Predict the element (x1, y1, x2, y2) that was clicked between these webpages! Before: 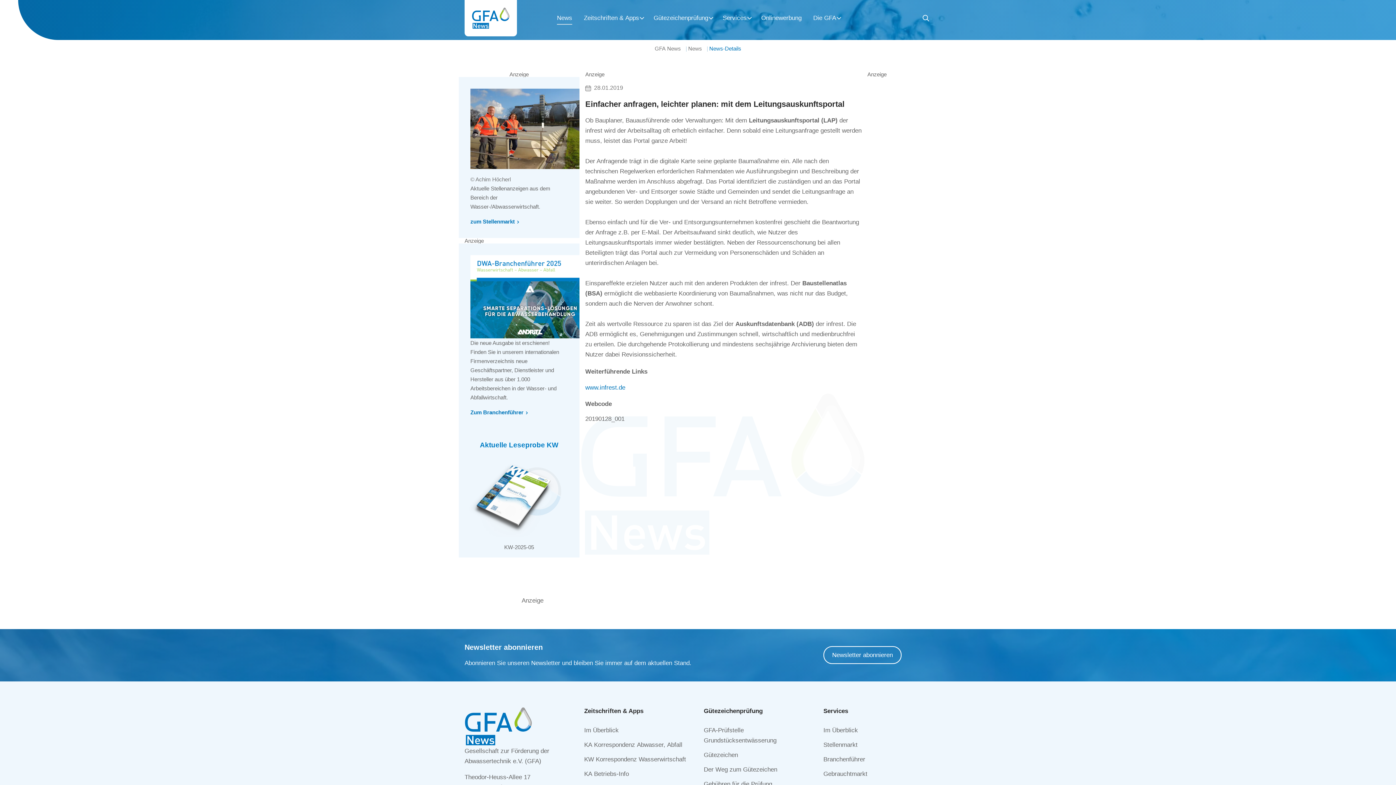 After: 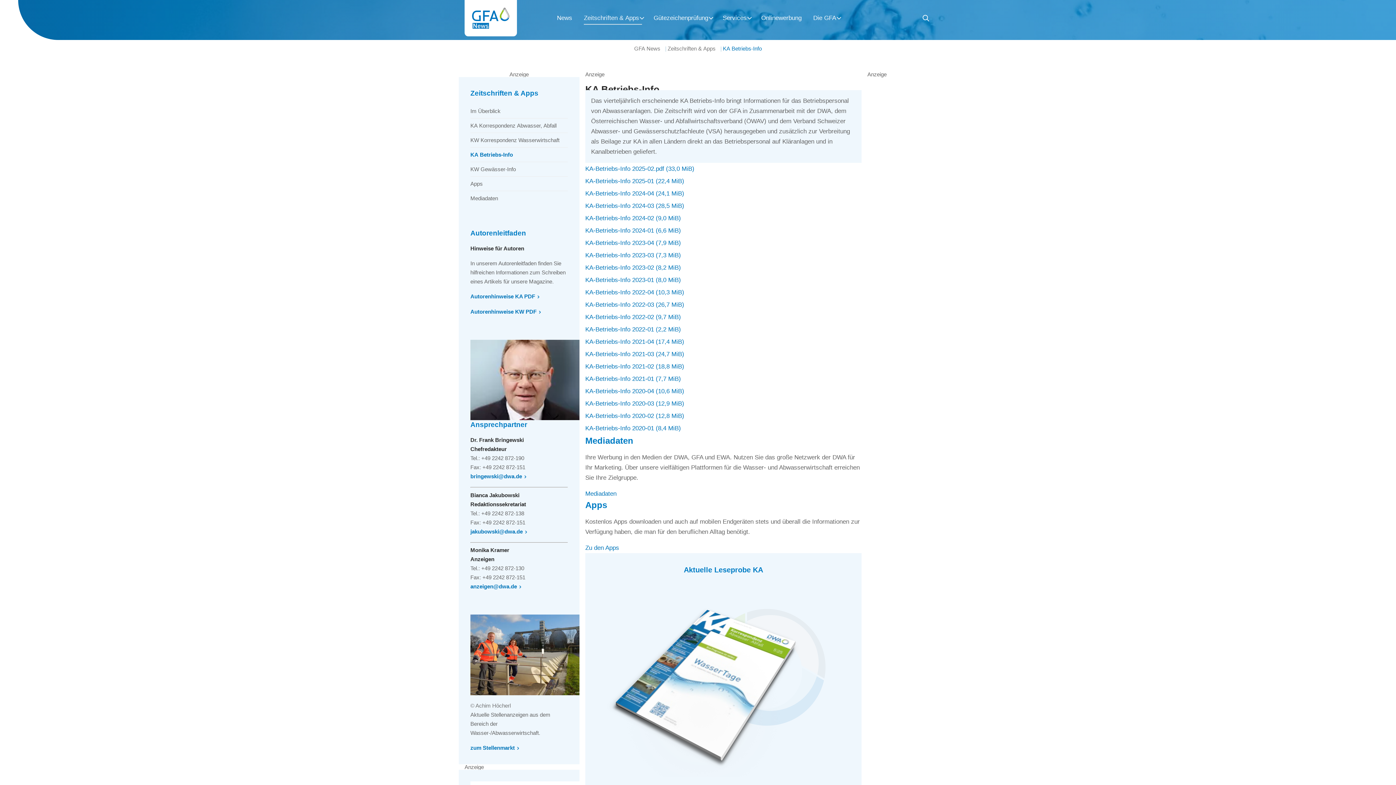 Action: label: KA Betriebs-Info bbox: (584, 770, 629, 777)